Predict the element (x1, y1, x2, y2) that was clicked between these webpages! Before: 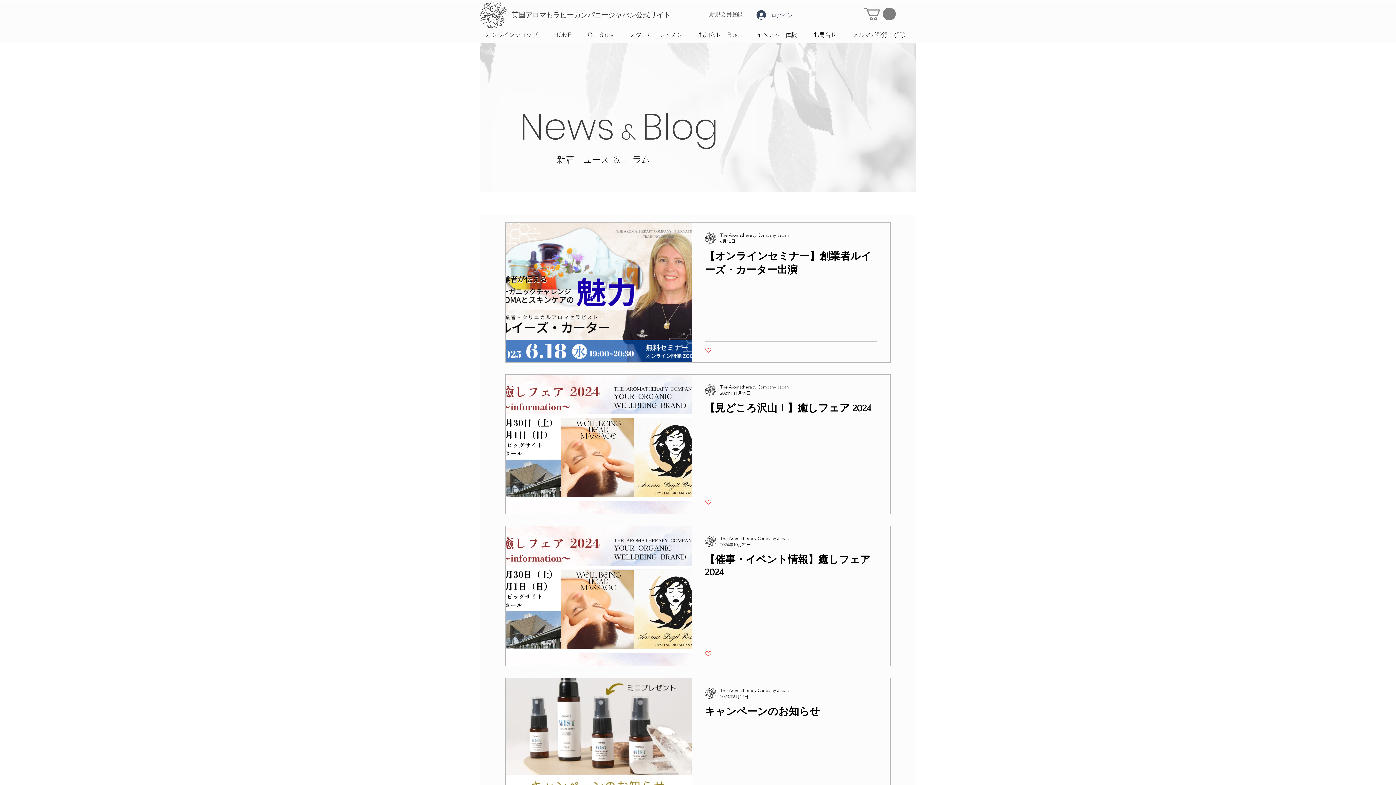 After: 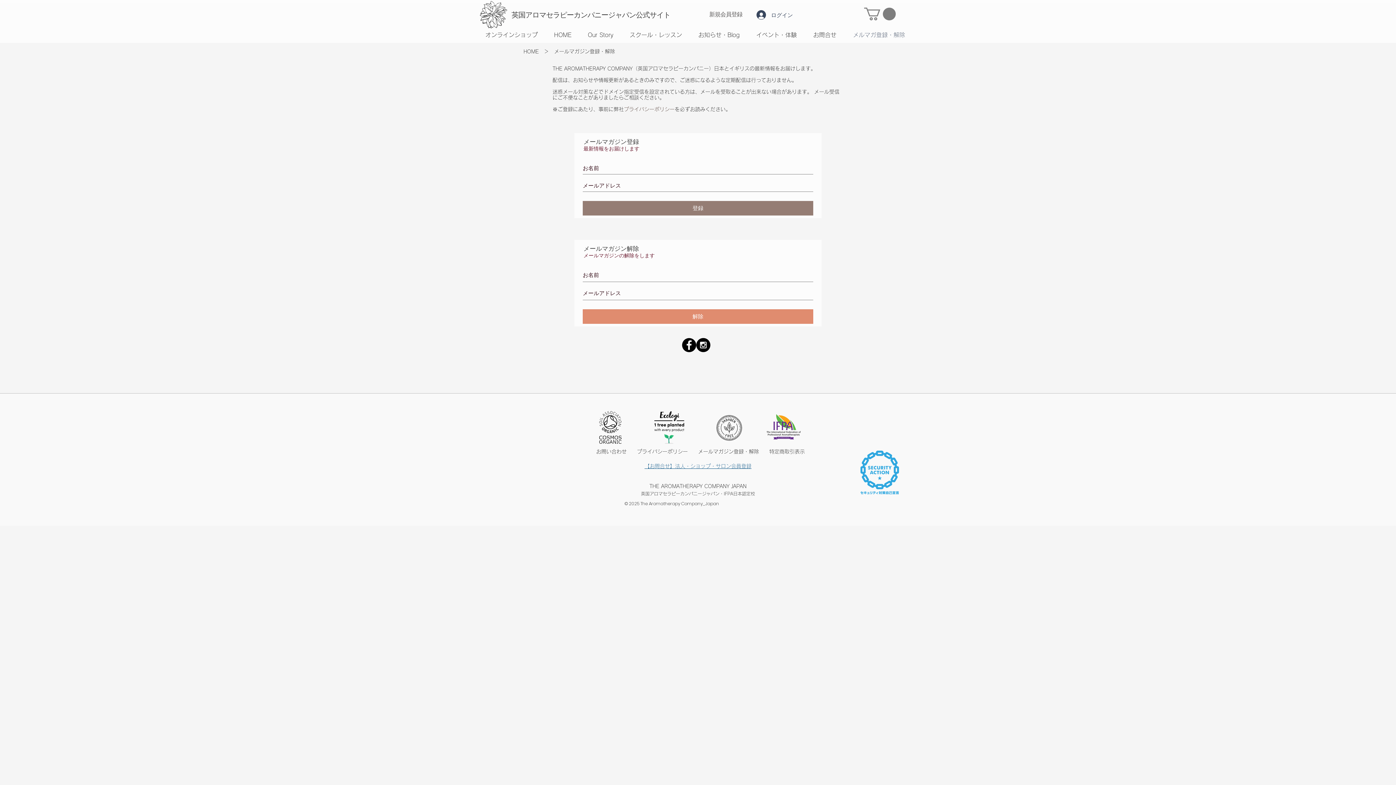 Action: label: メルマガ登録・解除 bbox: (847, 28, 916, 41)